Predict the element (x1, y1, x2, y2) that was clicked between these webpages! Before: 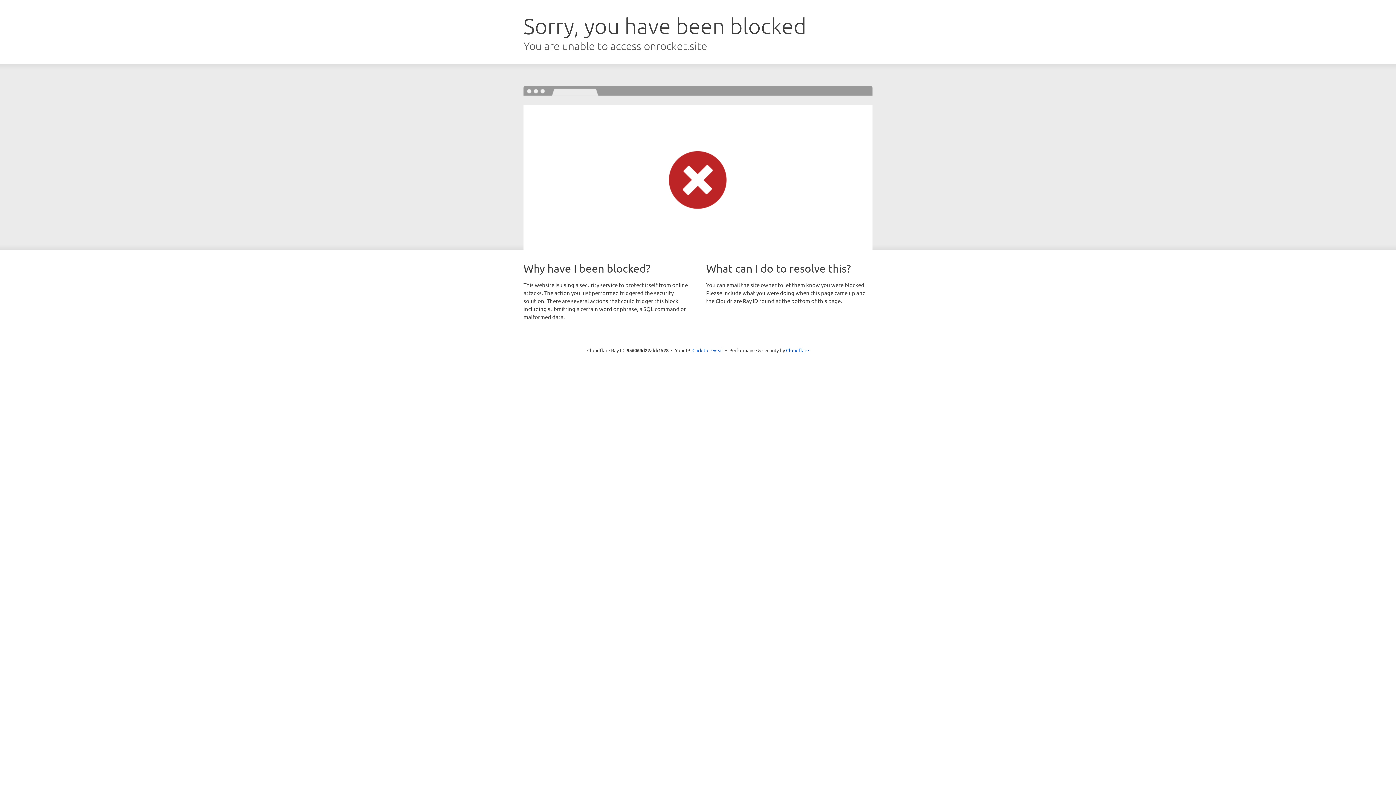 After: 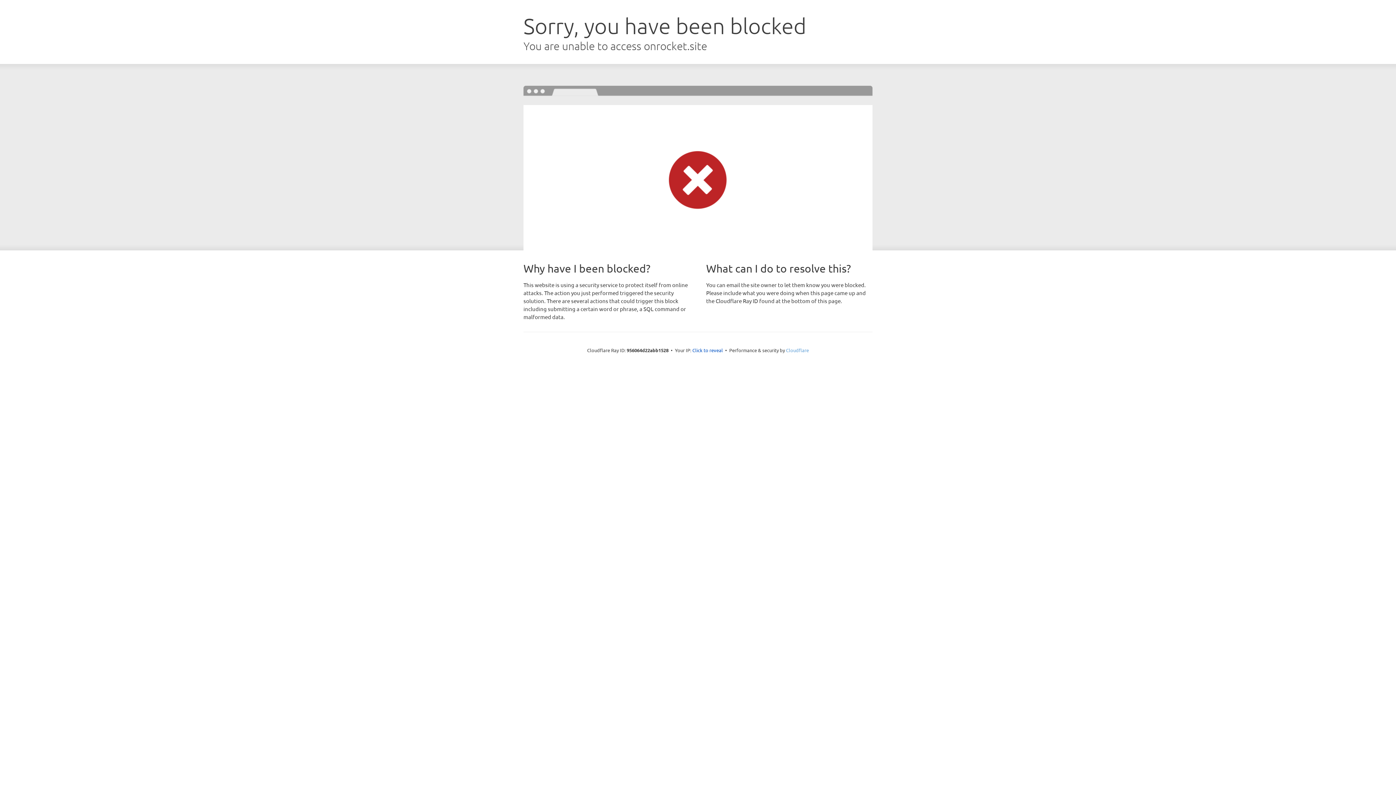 Action: bbox: (786, 347, 809, 353) label: Cloudflare